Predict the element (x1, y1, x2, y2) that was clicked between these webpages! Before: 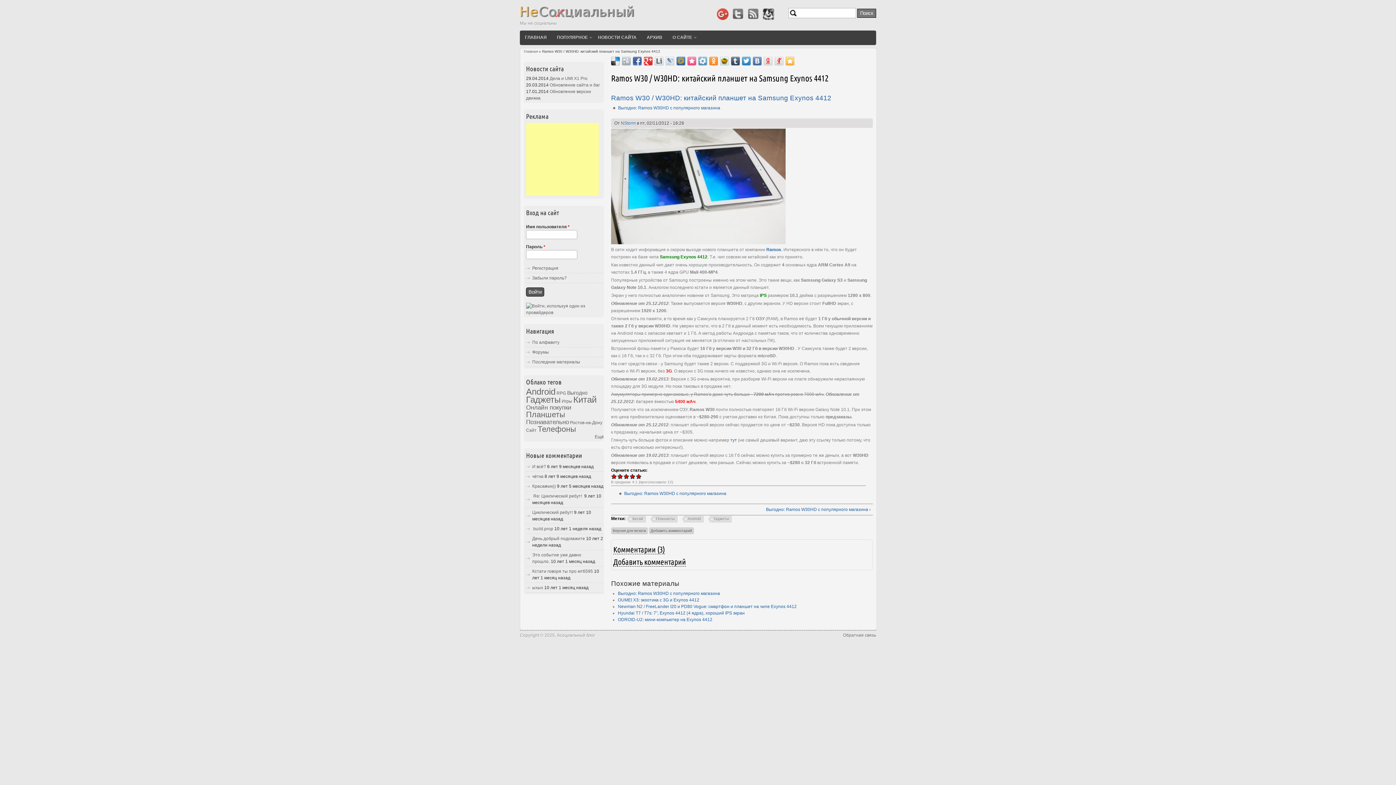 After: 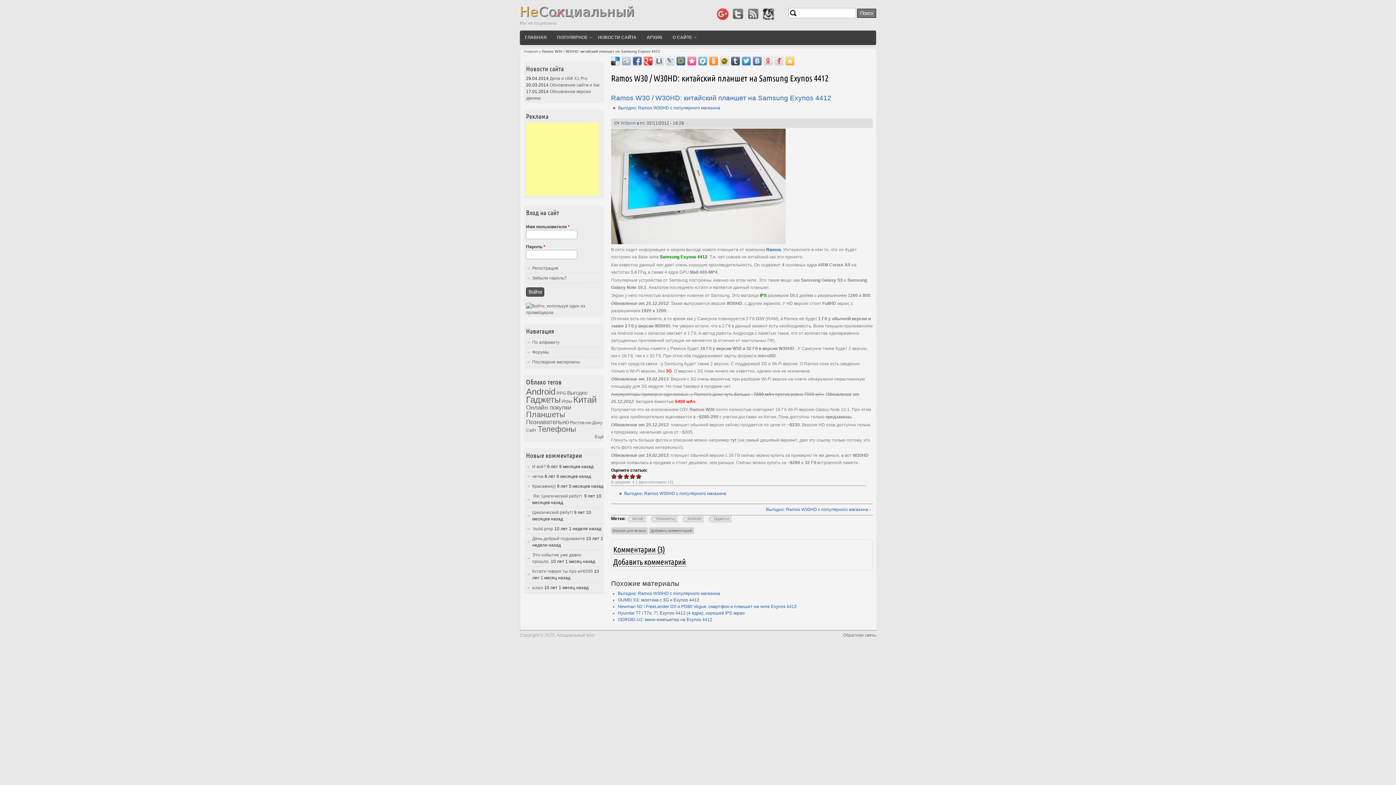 Action: bbox: (709, 56, 718, 65)